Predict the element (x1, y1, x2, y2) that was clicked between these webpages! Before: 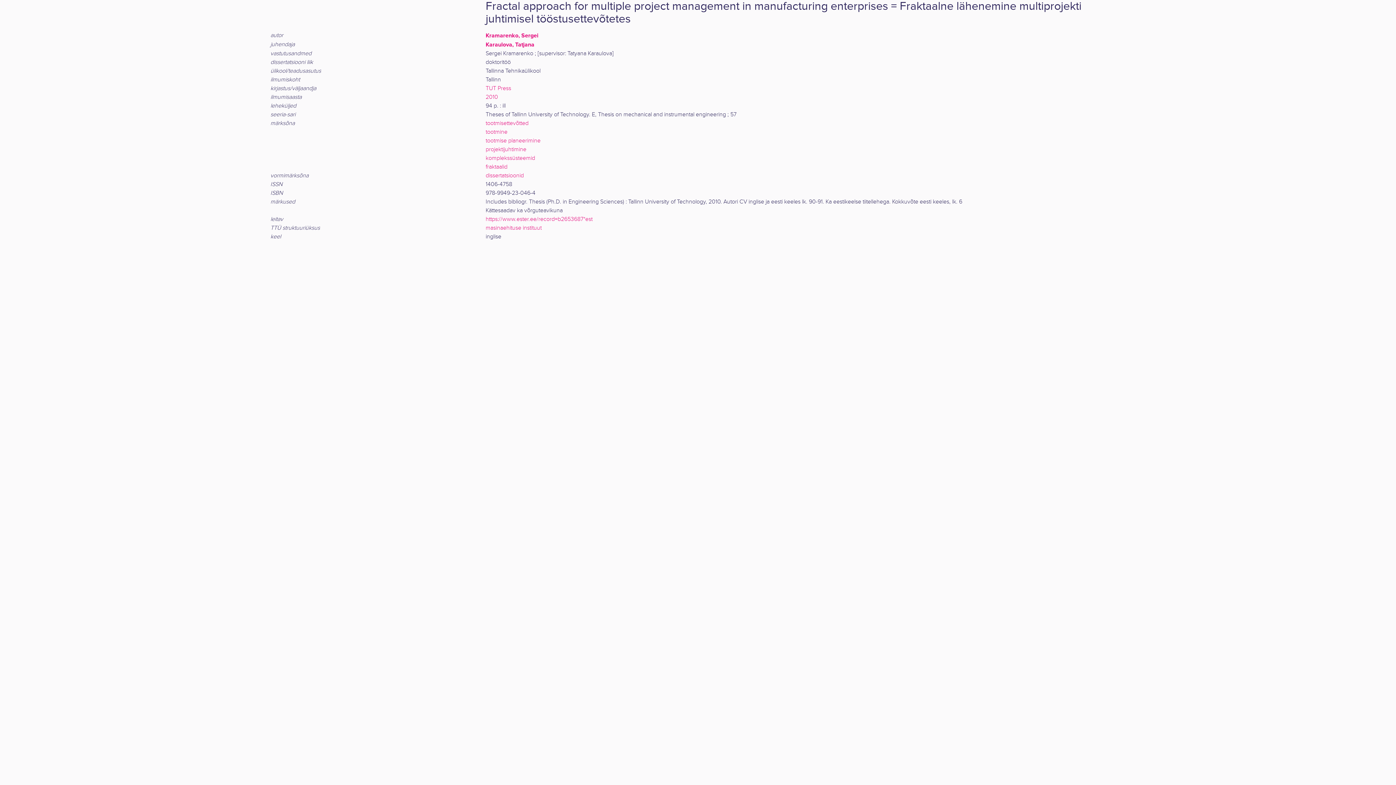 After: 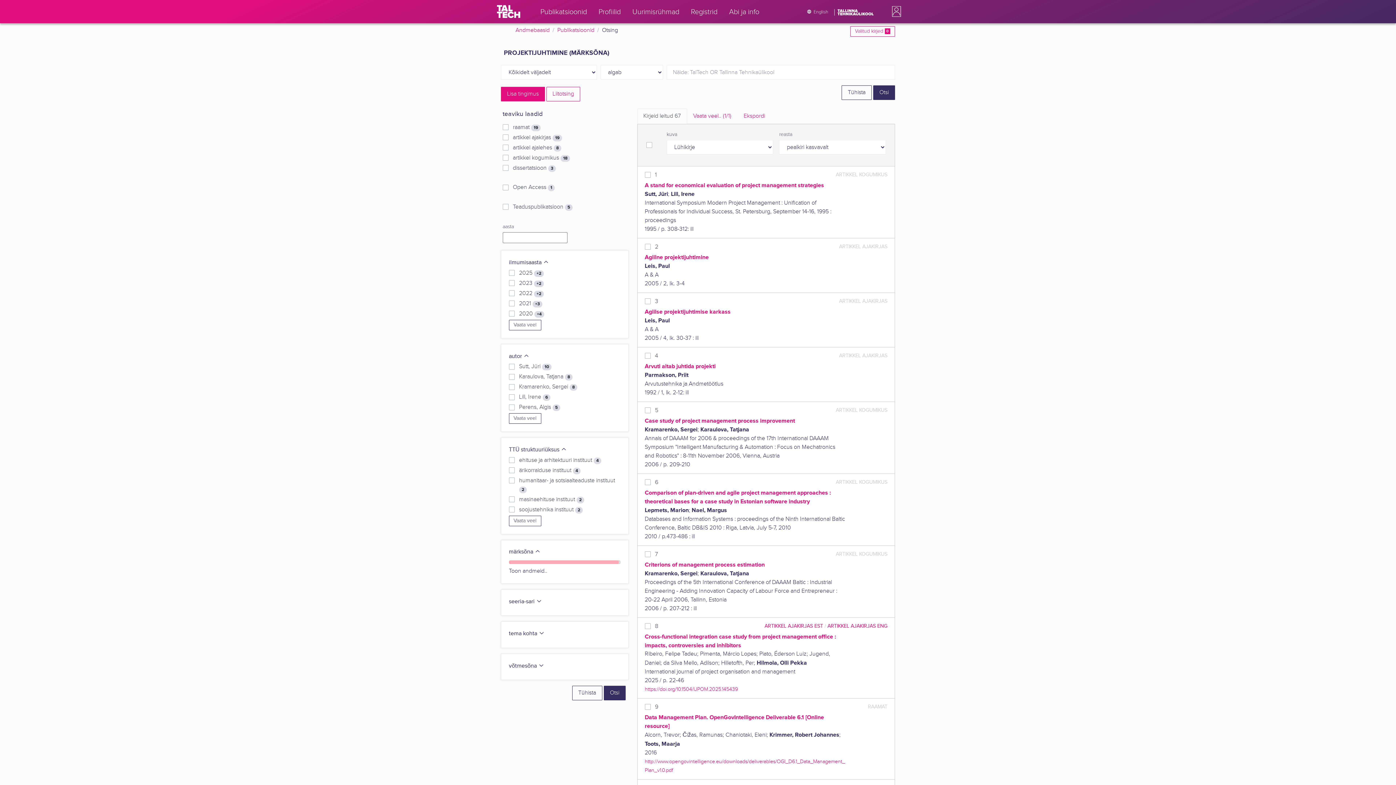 Action: label: projektijuhtimine bbox: (485, 146, 526, 153)